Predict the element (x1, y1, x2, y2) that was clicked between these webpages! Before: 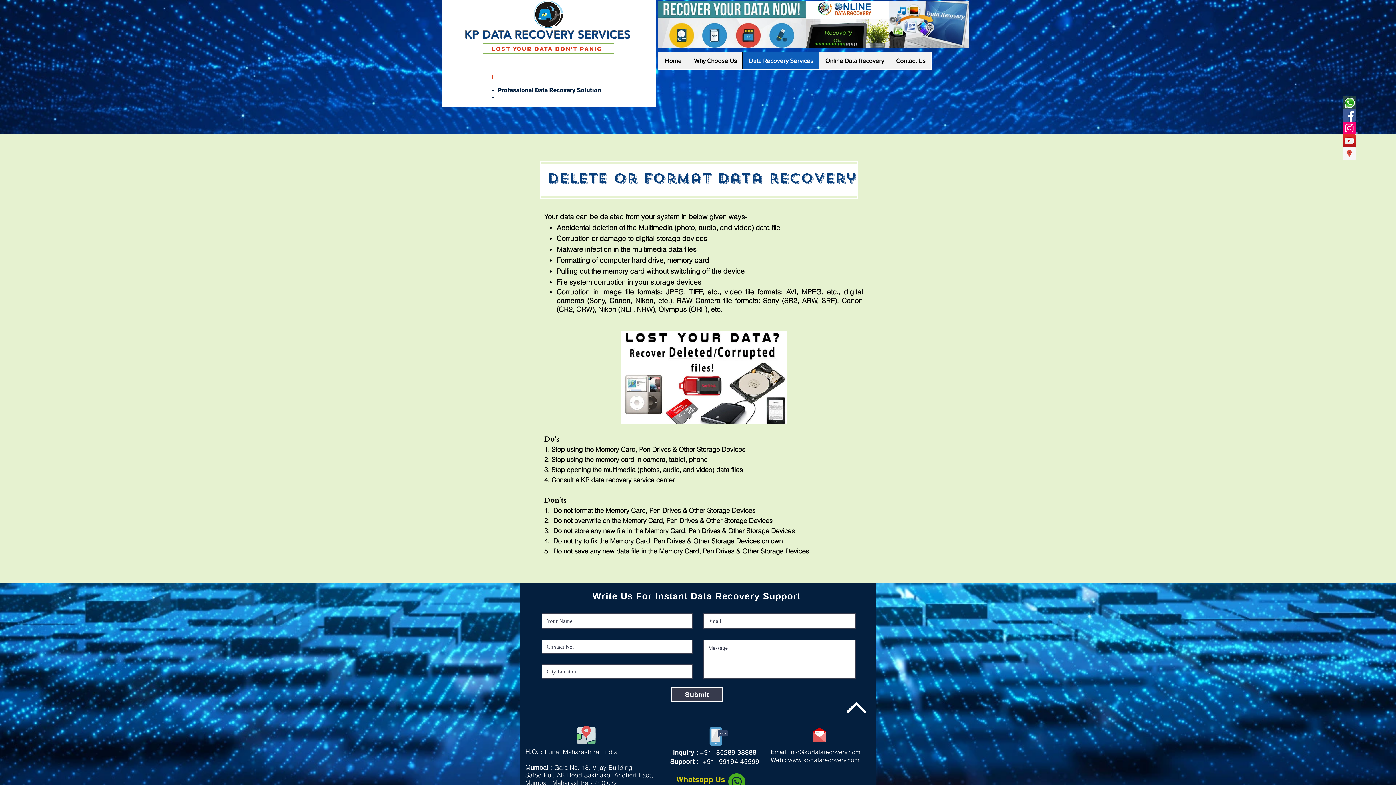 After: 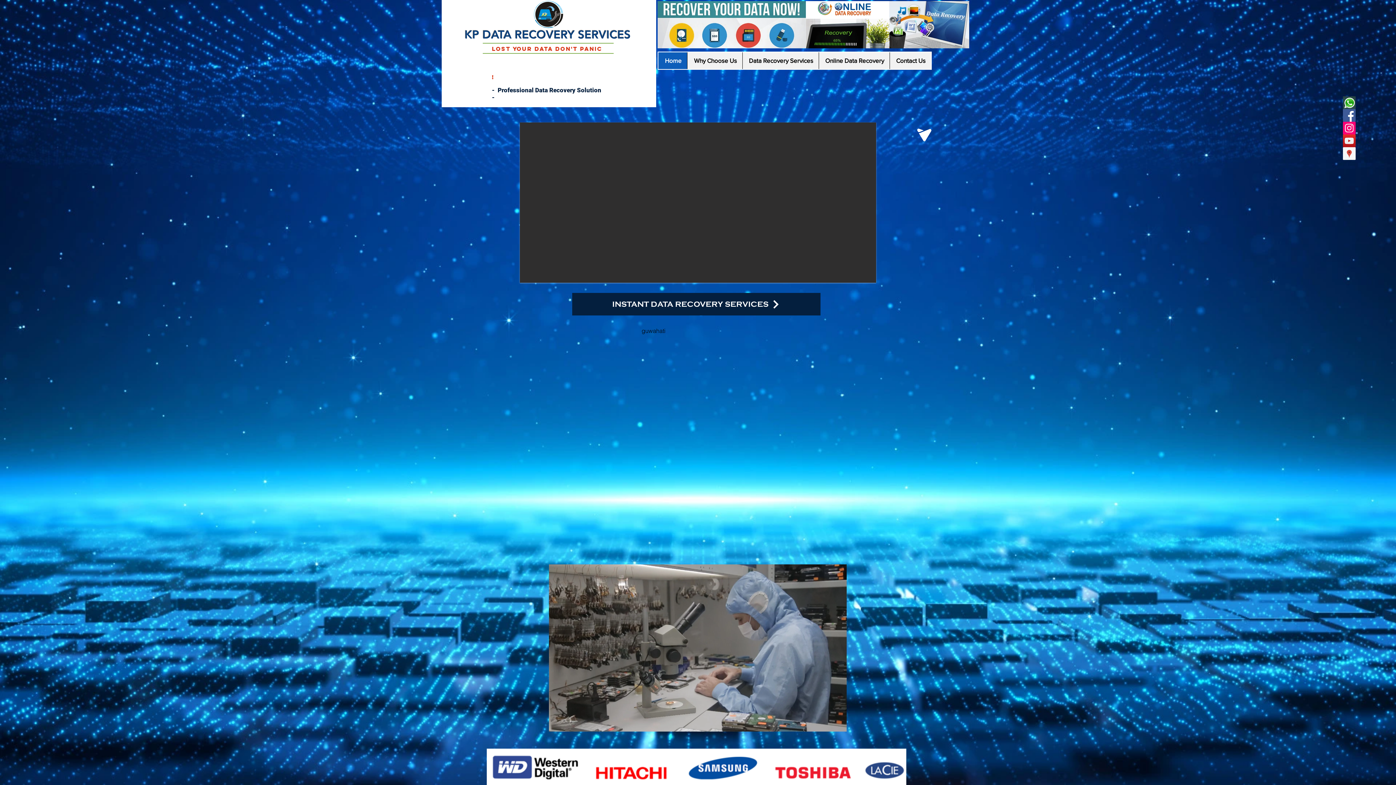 Action: bbox: (533, 0, 564, 28)